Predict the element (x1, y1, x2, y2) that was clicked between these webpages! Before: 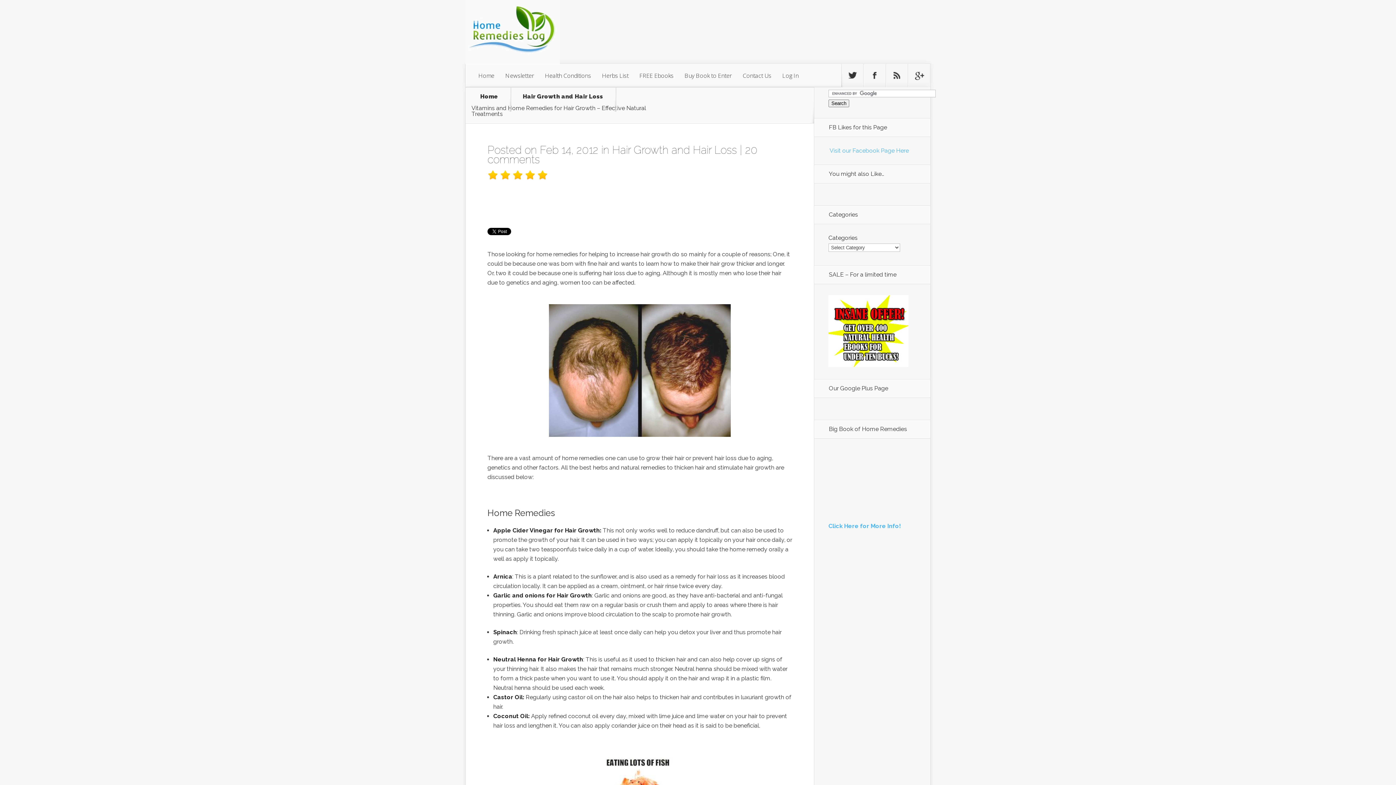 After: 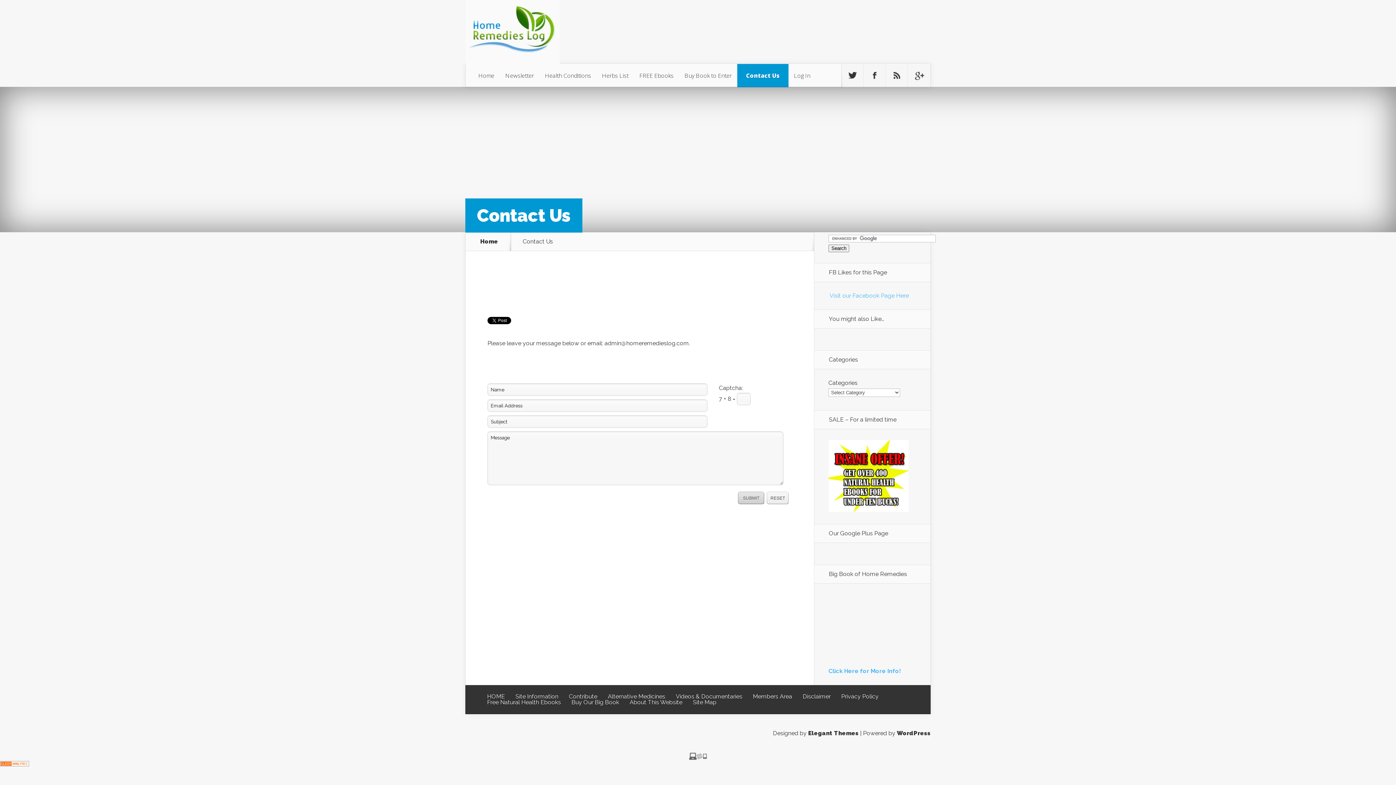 Action: label: Contact Us bbox: (737, 64, 777, 87)